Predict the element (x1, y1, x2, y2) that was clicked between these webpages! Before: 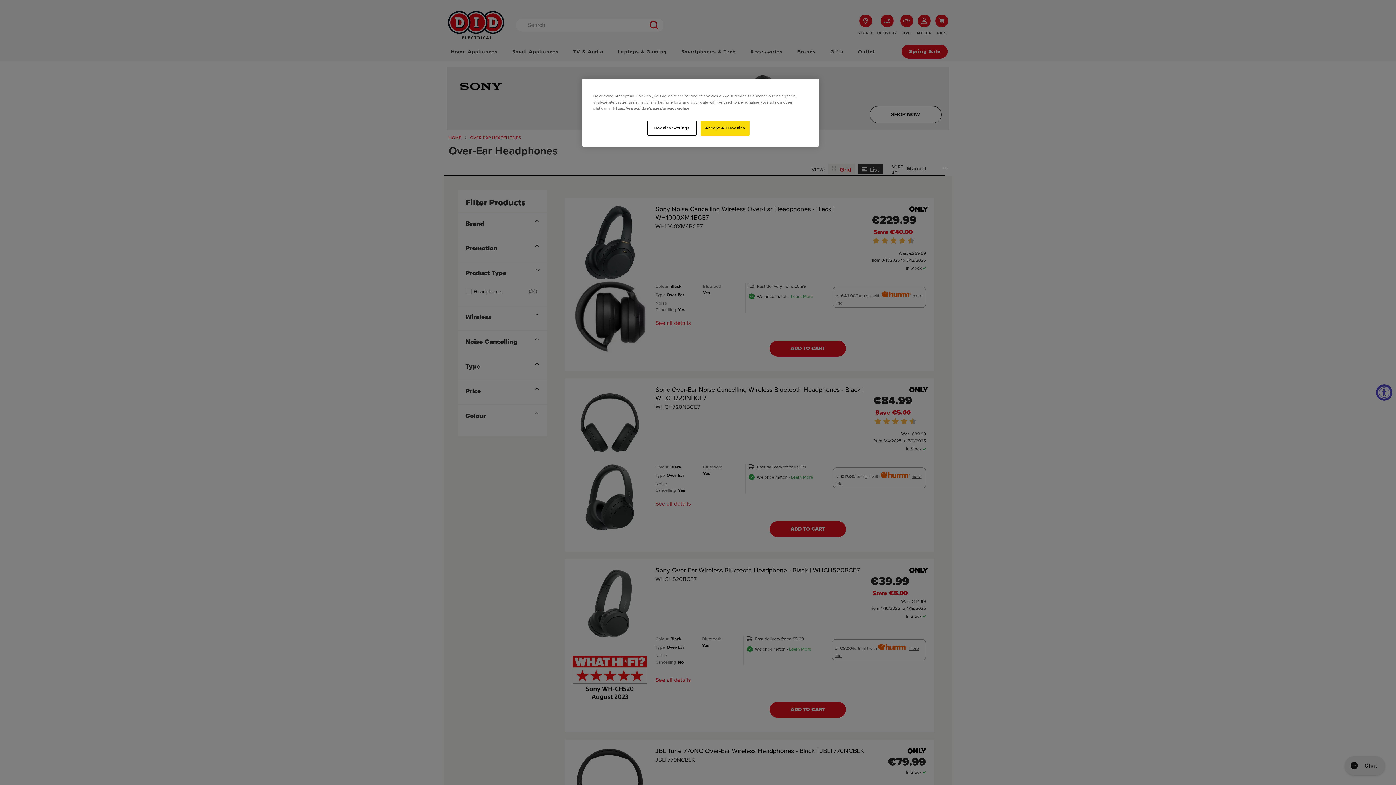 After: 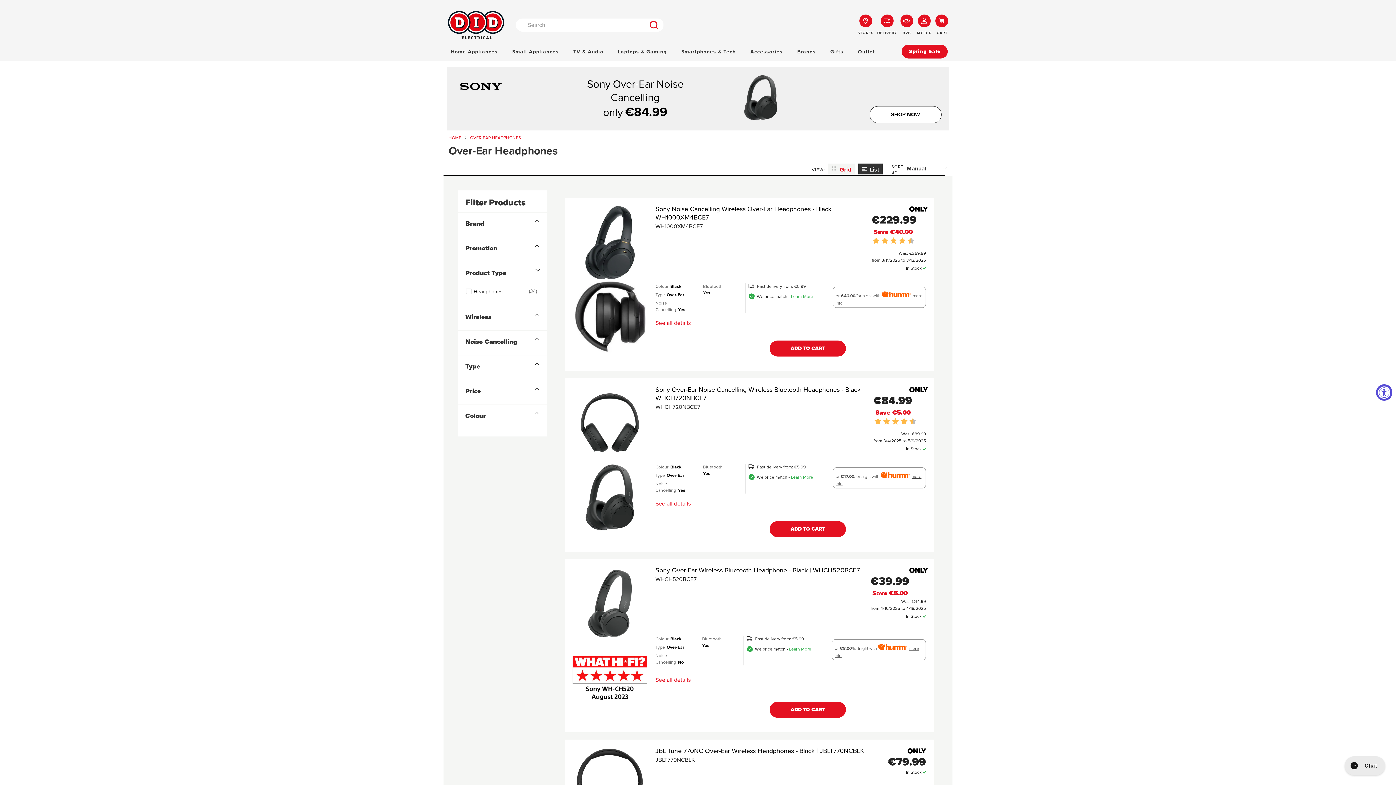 Action: bbox: (700, 120, 749, 135) label: Accept All Cookies